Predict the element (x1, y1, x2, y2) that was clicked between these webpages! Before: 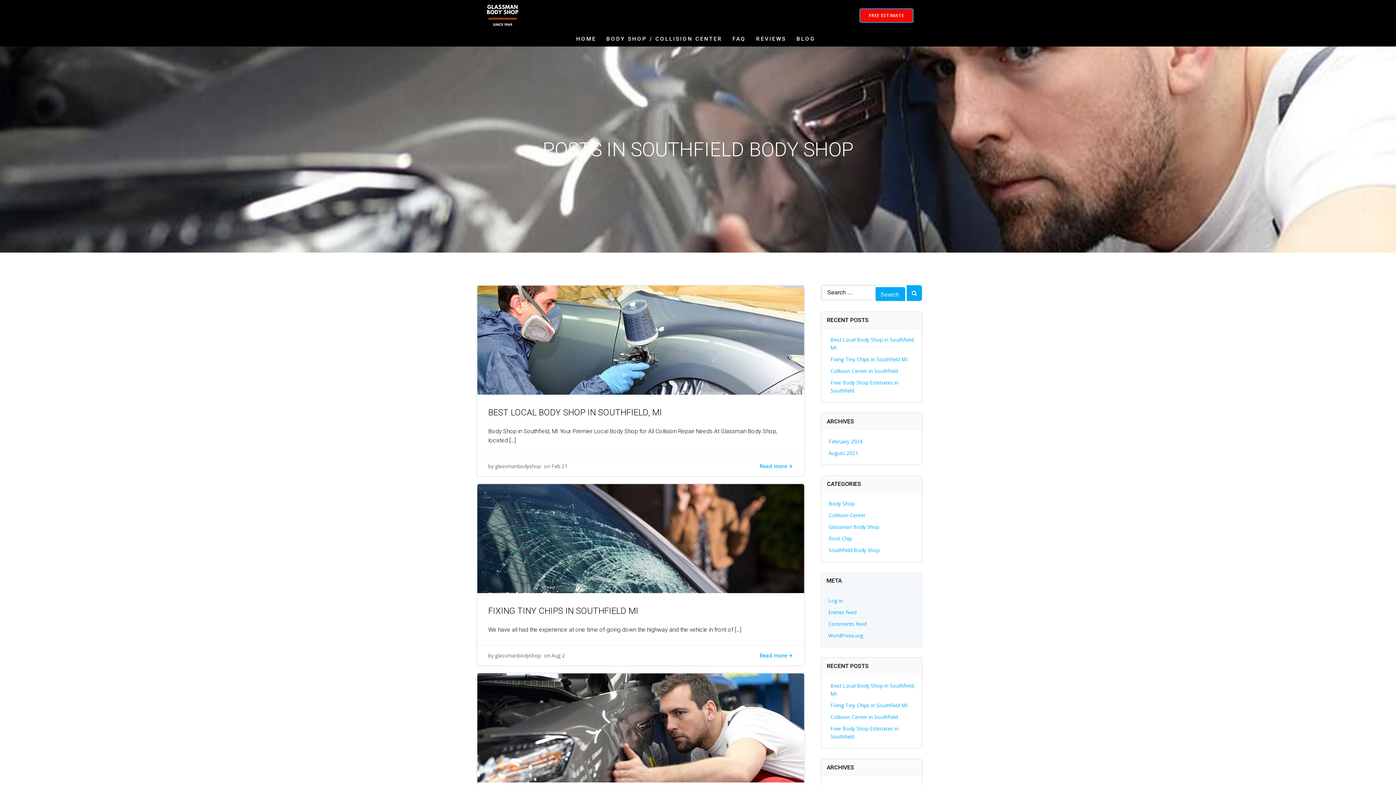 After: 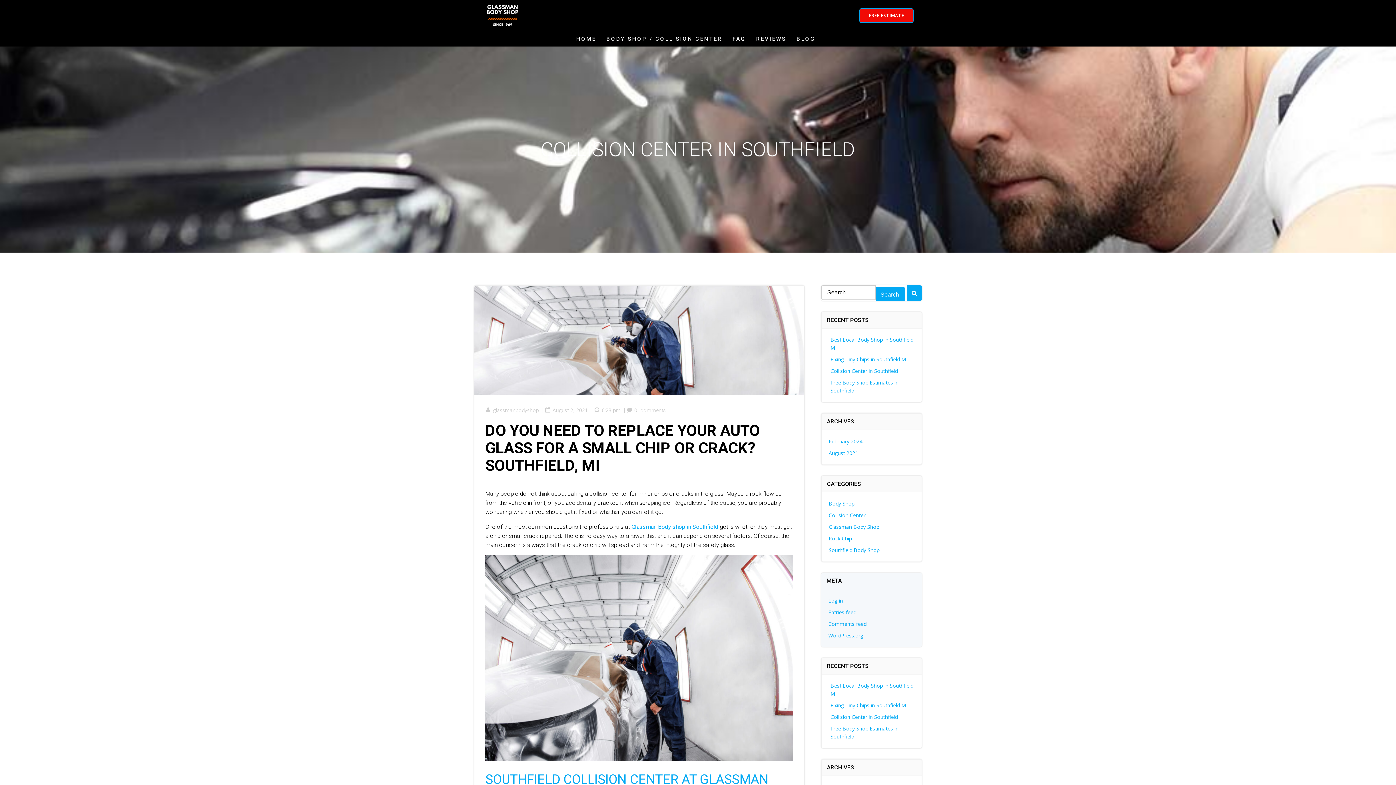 Action: label: Collision Center in Southfield bbox: (830, 367, 898, 374)